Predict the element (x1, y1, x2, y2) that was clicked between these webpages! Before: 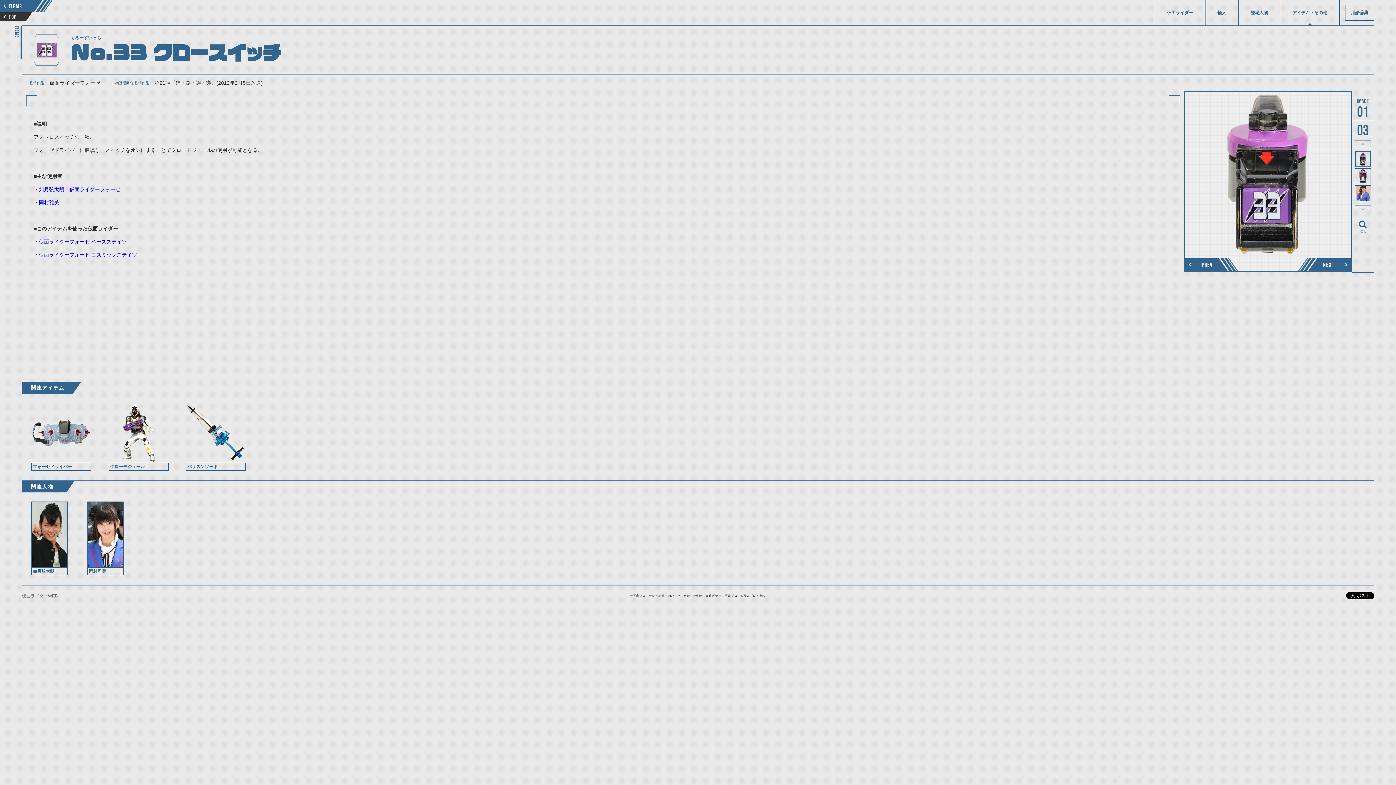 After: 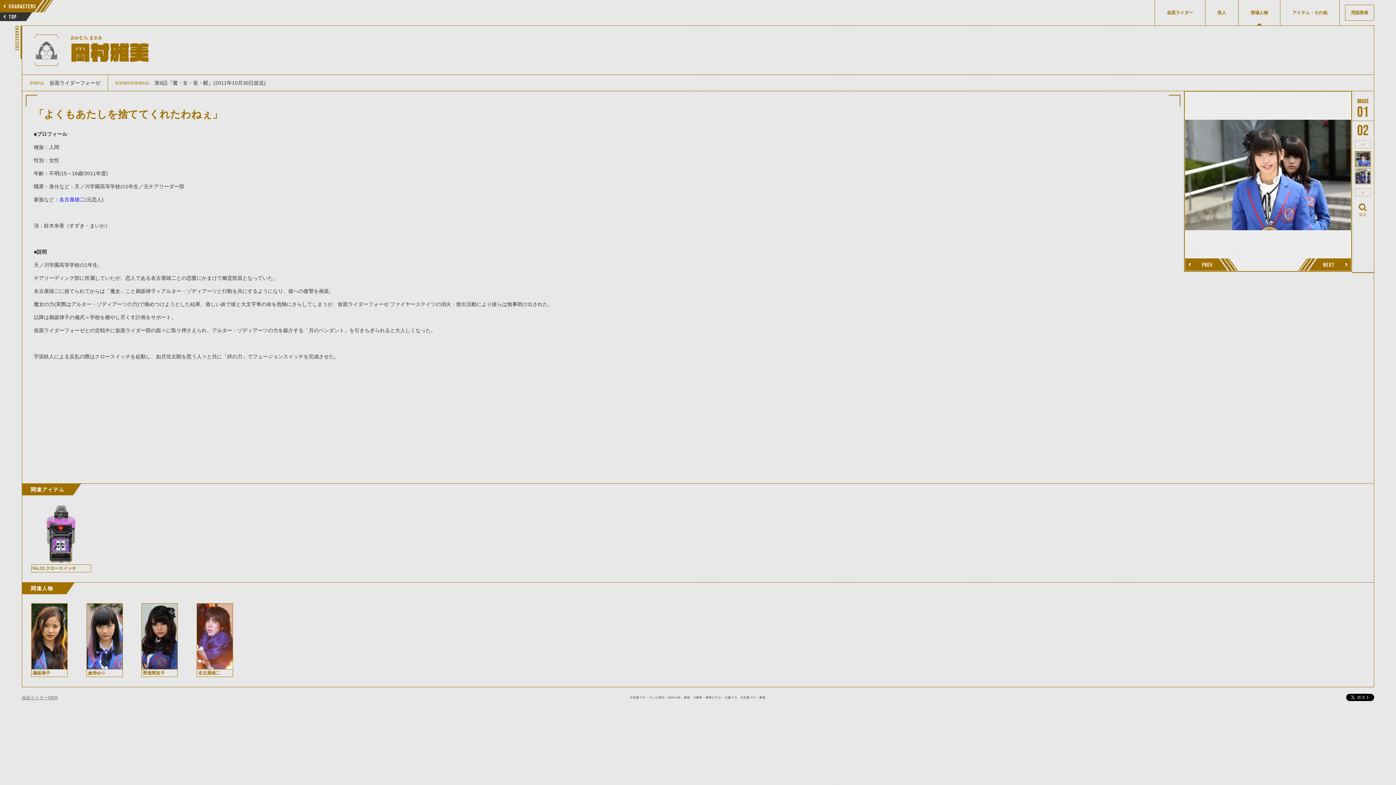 Action: label: 岡村雅美 bbox: (38, 199, 59, 205)